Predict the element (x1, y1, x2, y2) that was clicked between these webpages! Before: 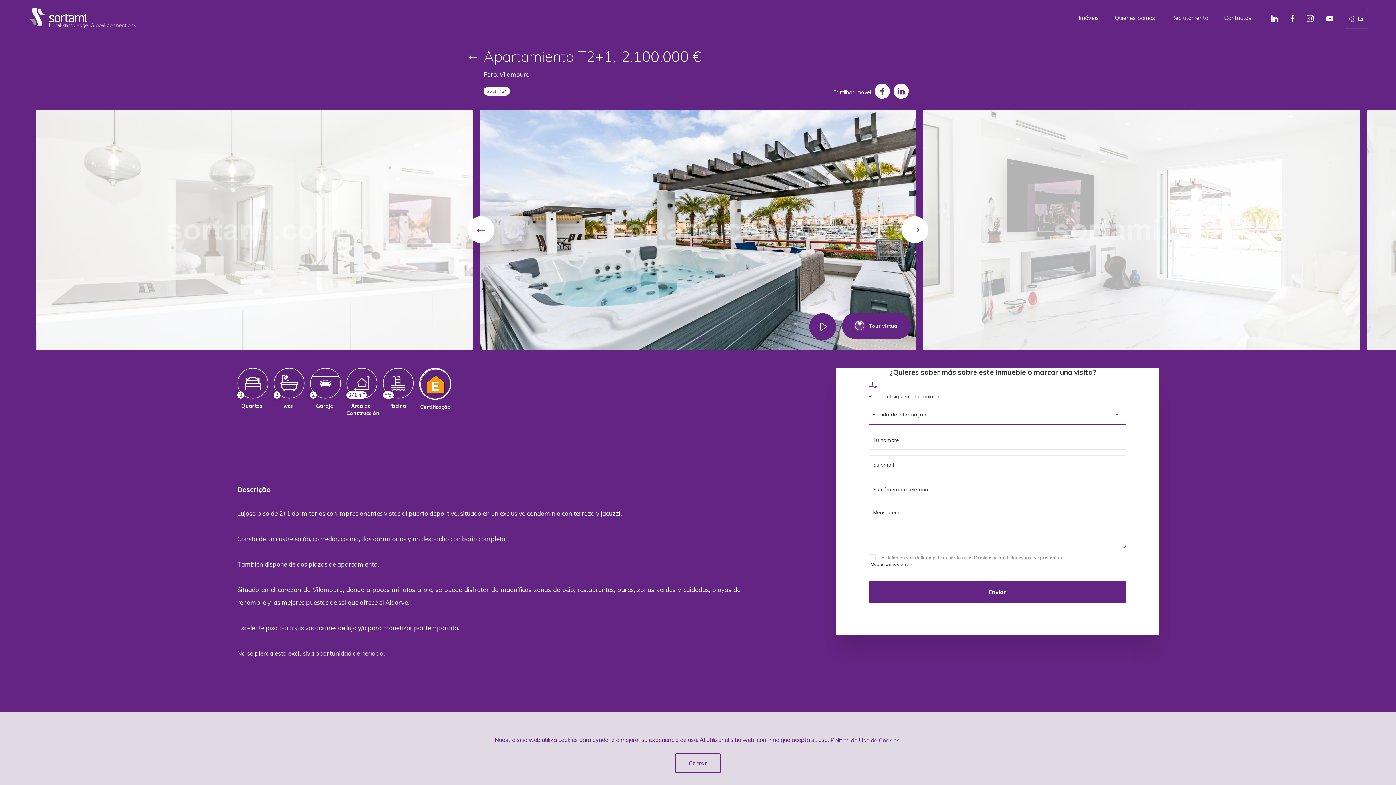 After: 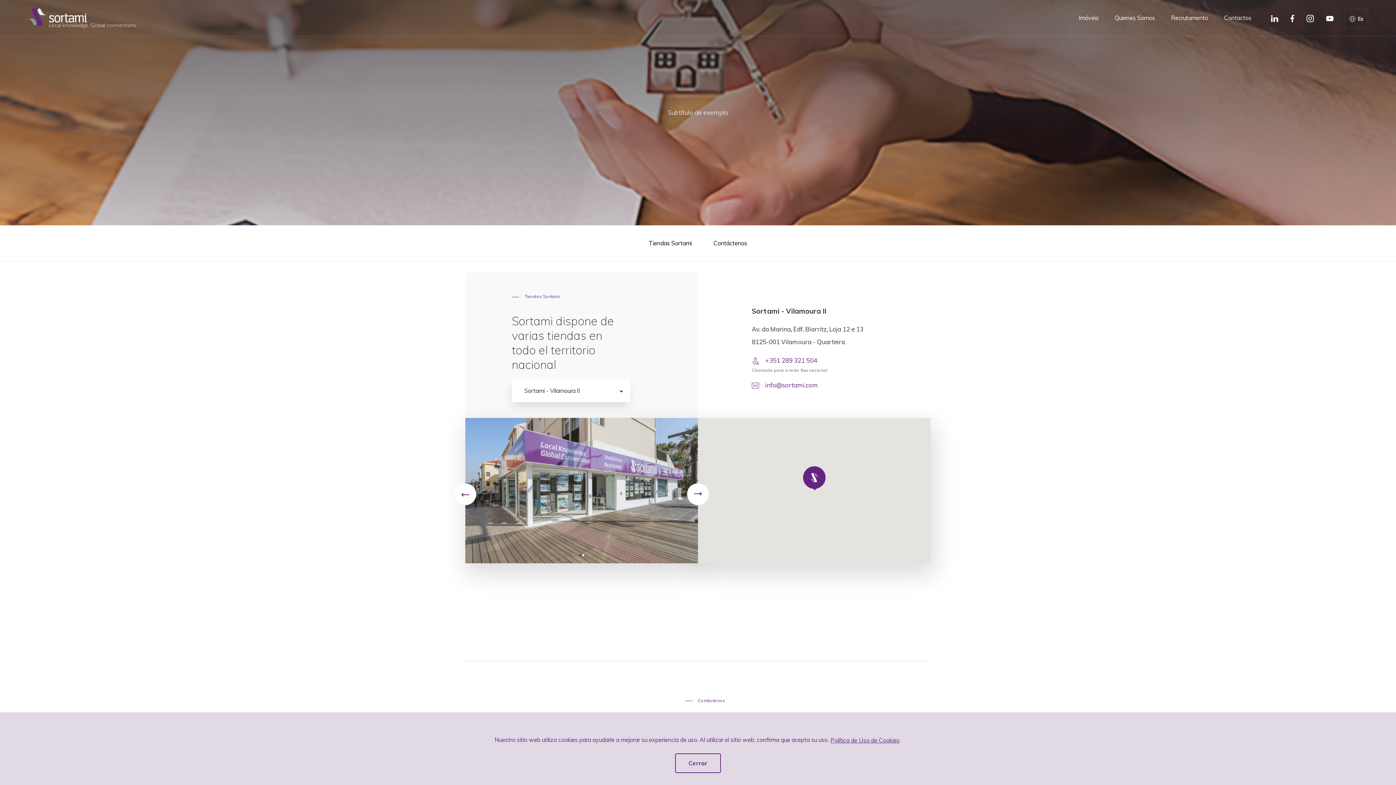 Action: bbox: (1224, 0, 1251, 36) label: Contactos